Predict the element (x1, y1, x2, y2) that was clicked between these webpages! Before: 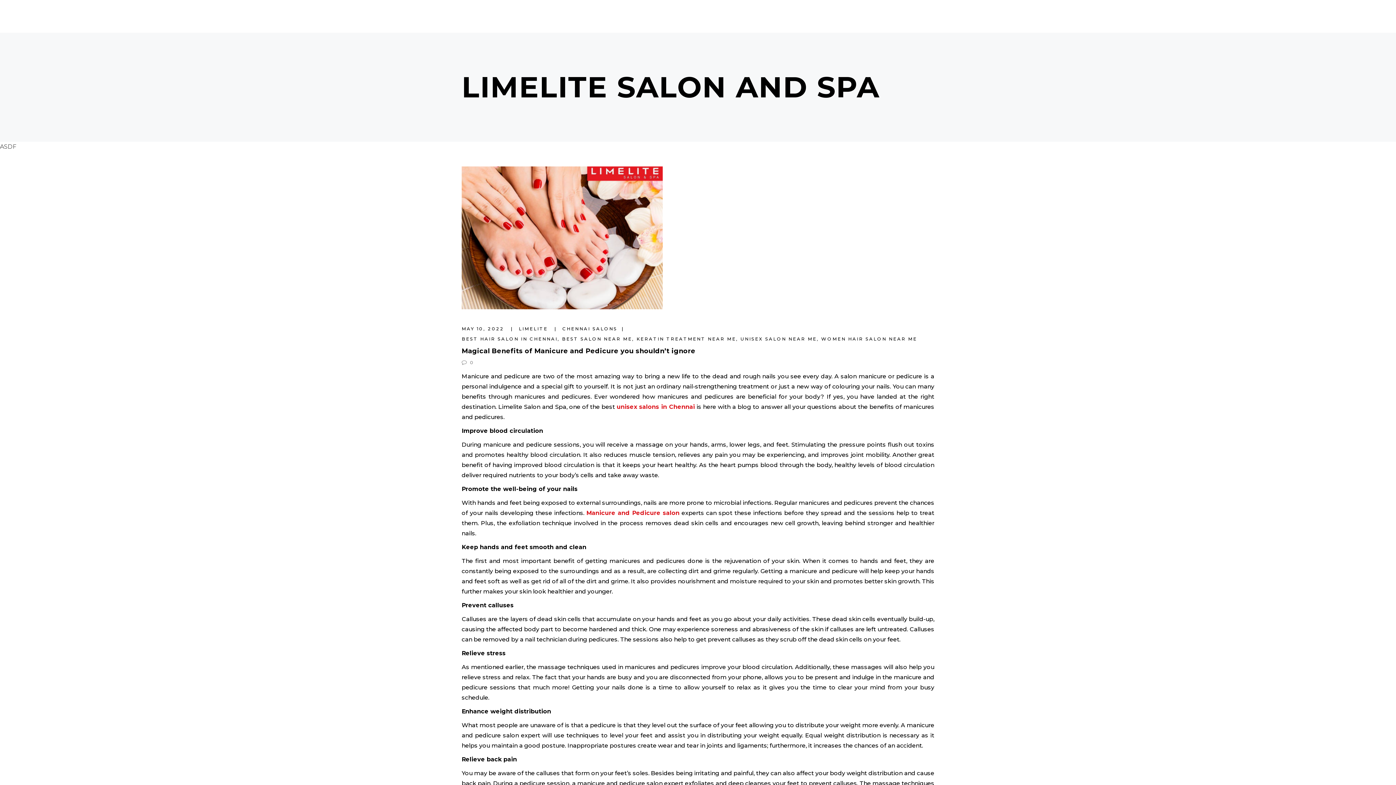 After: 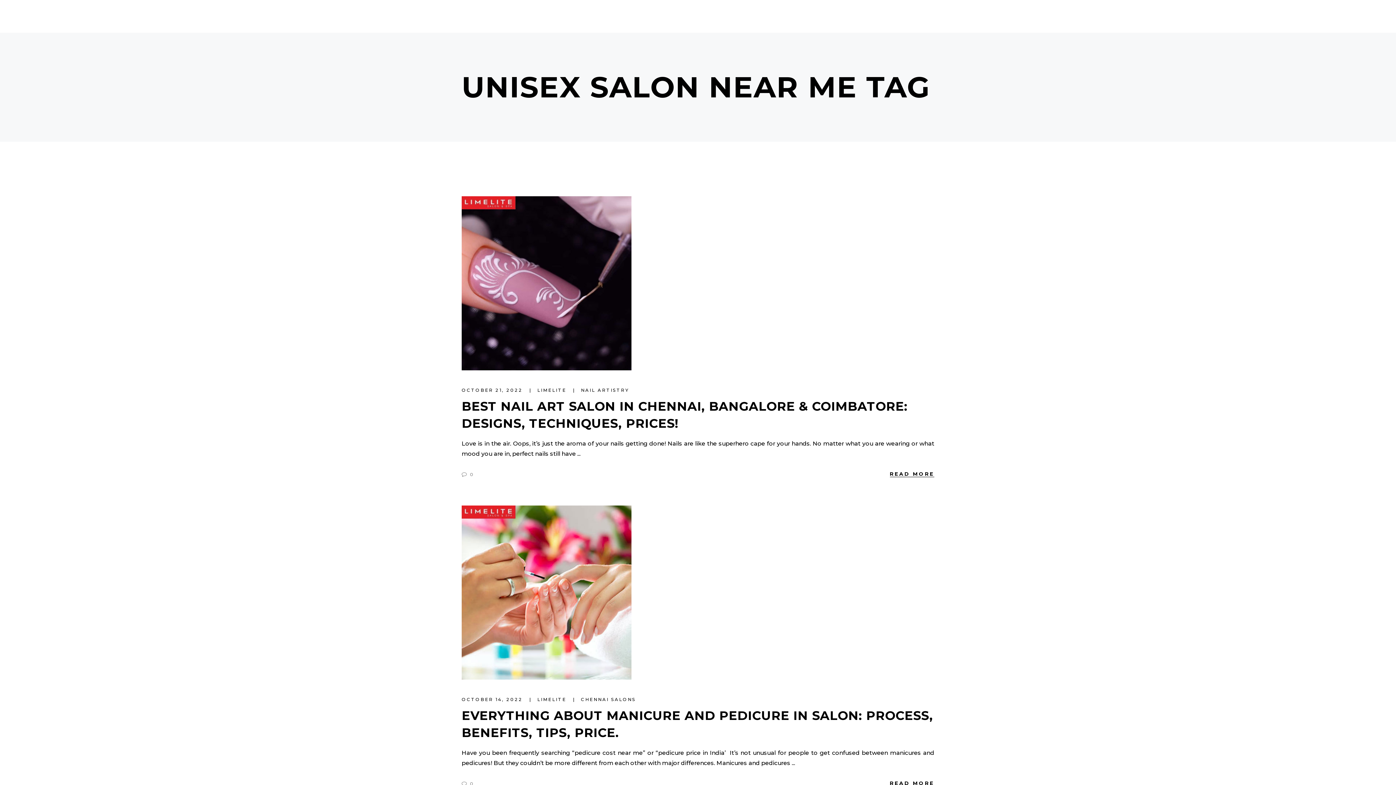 Action: label: UNISEX SALON NEAR ME bbox: (740, 336, 817, 341)